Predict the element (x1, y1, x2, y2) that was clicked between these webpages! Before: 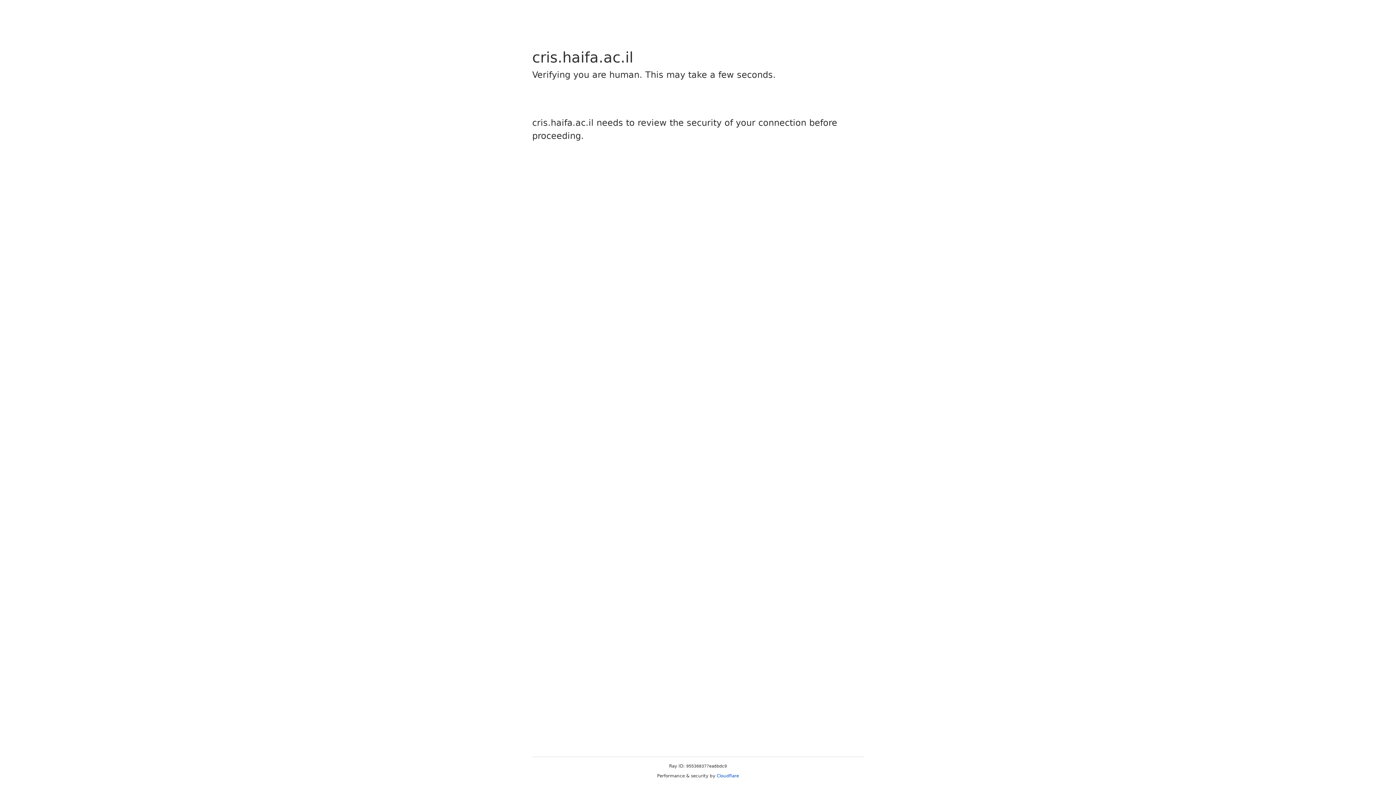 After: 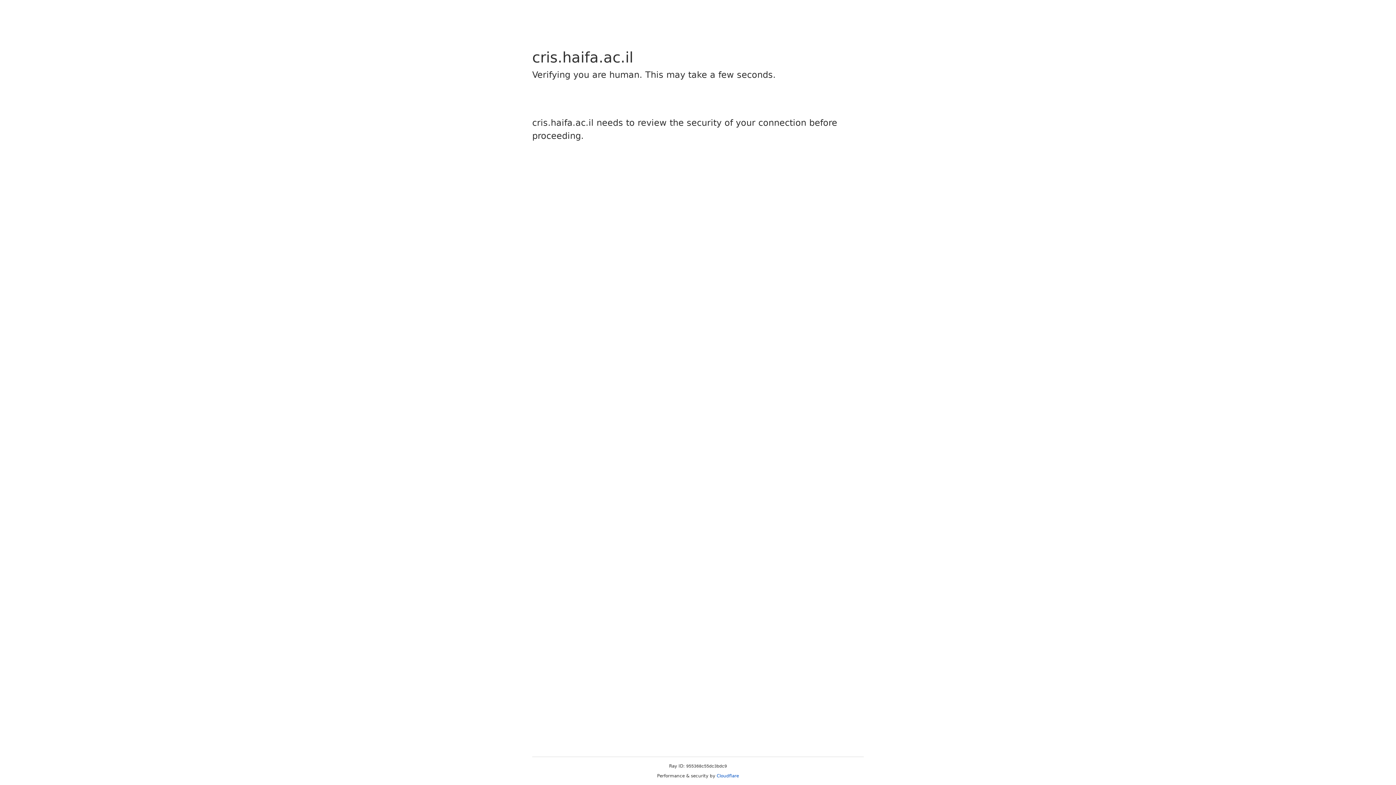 Action: bbox: (716, 773, 739, 778) label: Cloudflare